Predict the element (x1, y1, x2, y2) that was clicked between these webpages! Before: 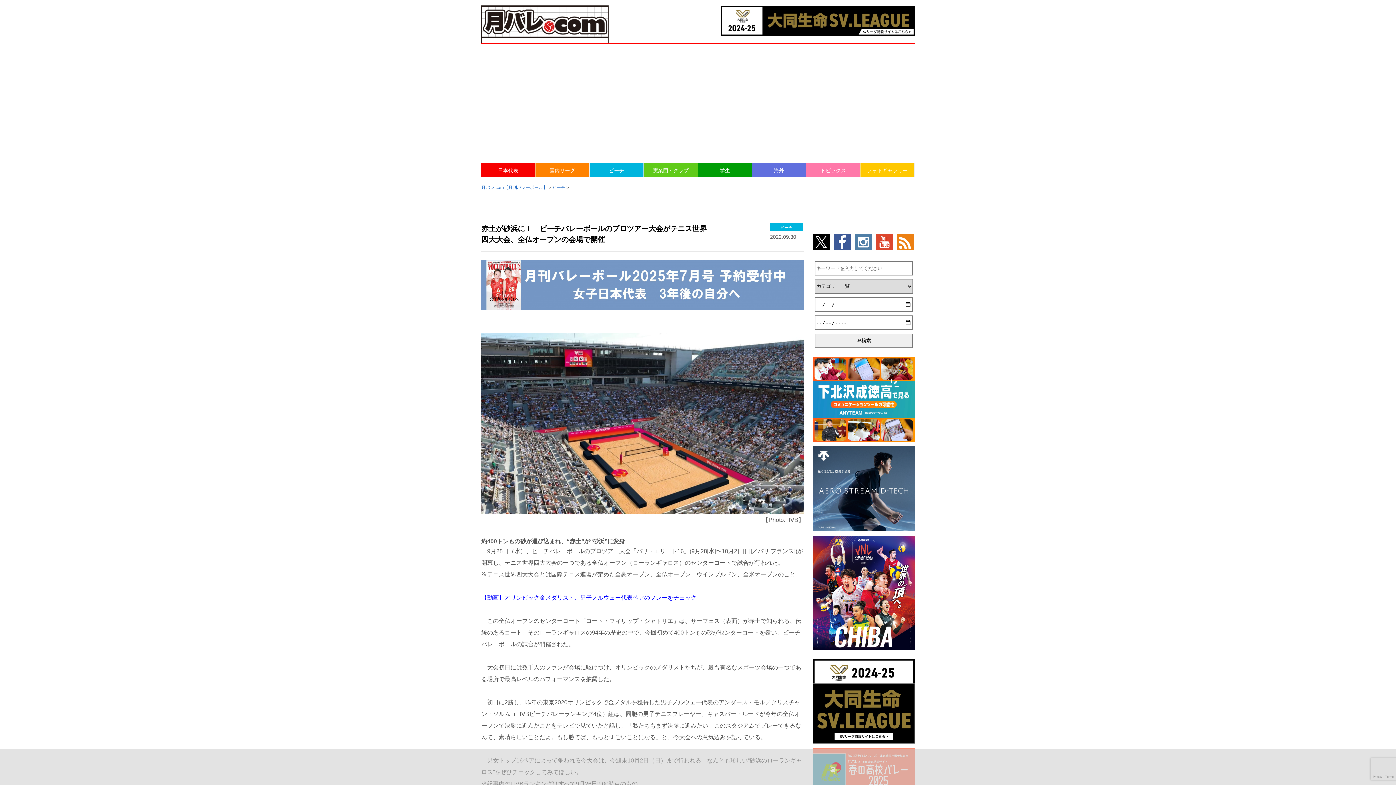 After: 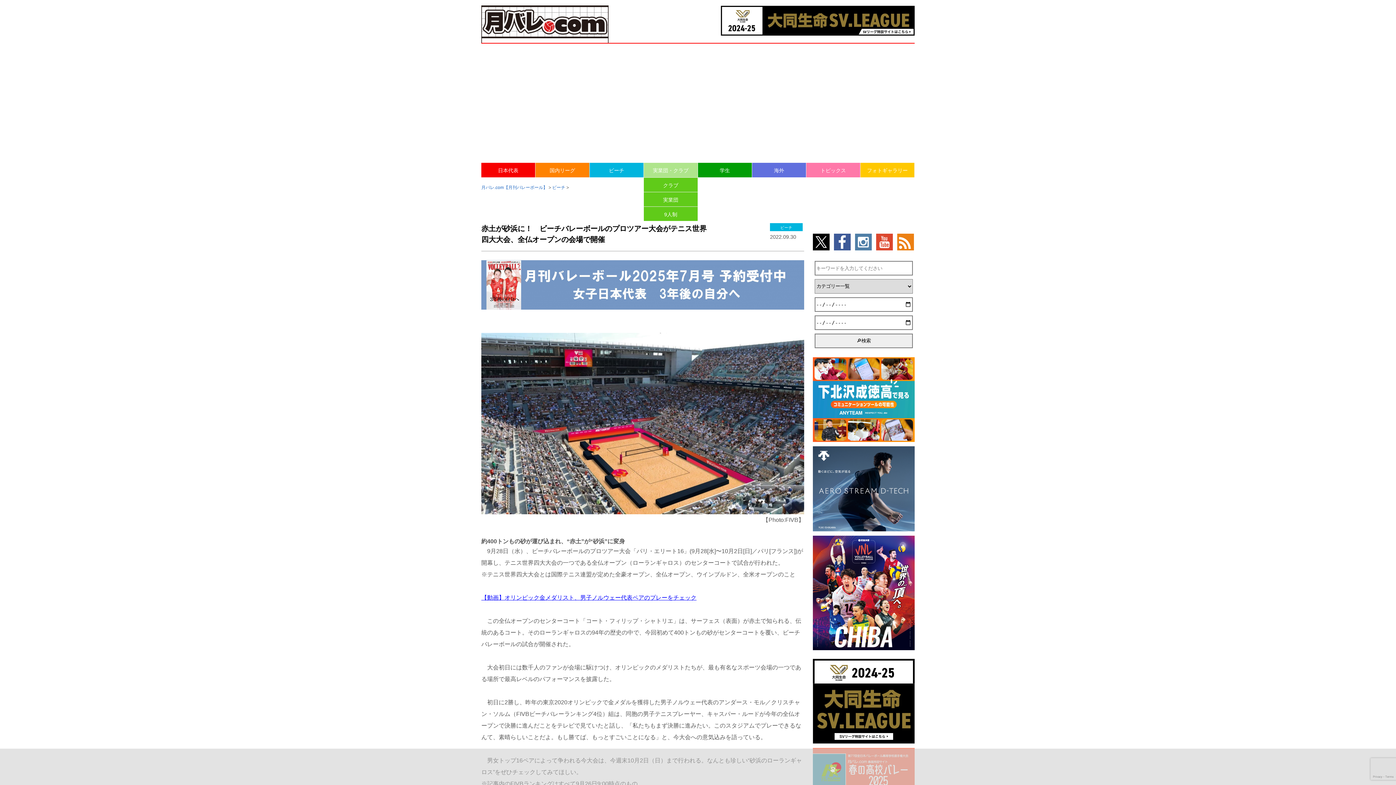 Action: bbox: (644, 162, 698, 177) label: 実業団・クラブ